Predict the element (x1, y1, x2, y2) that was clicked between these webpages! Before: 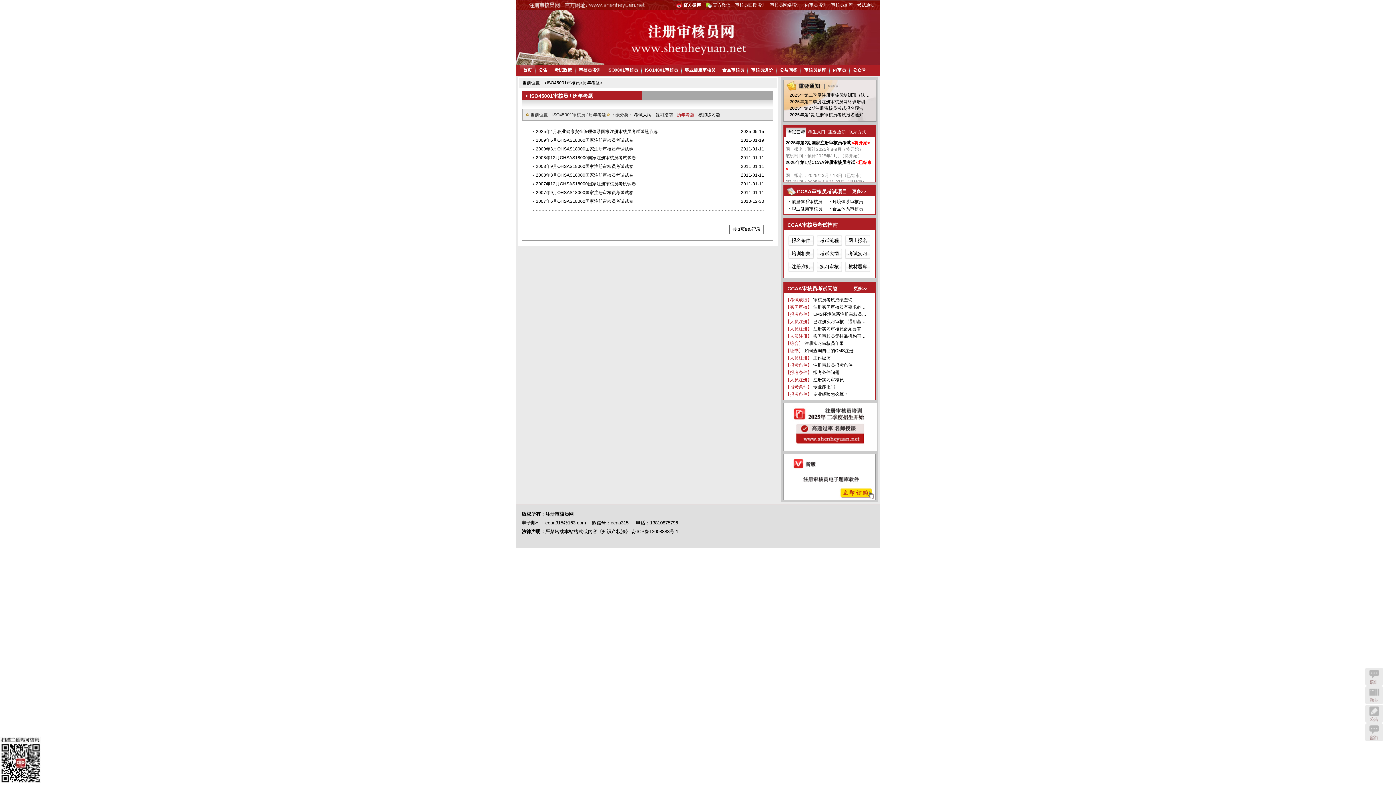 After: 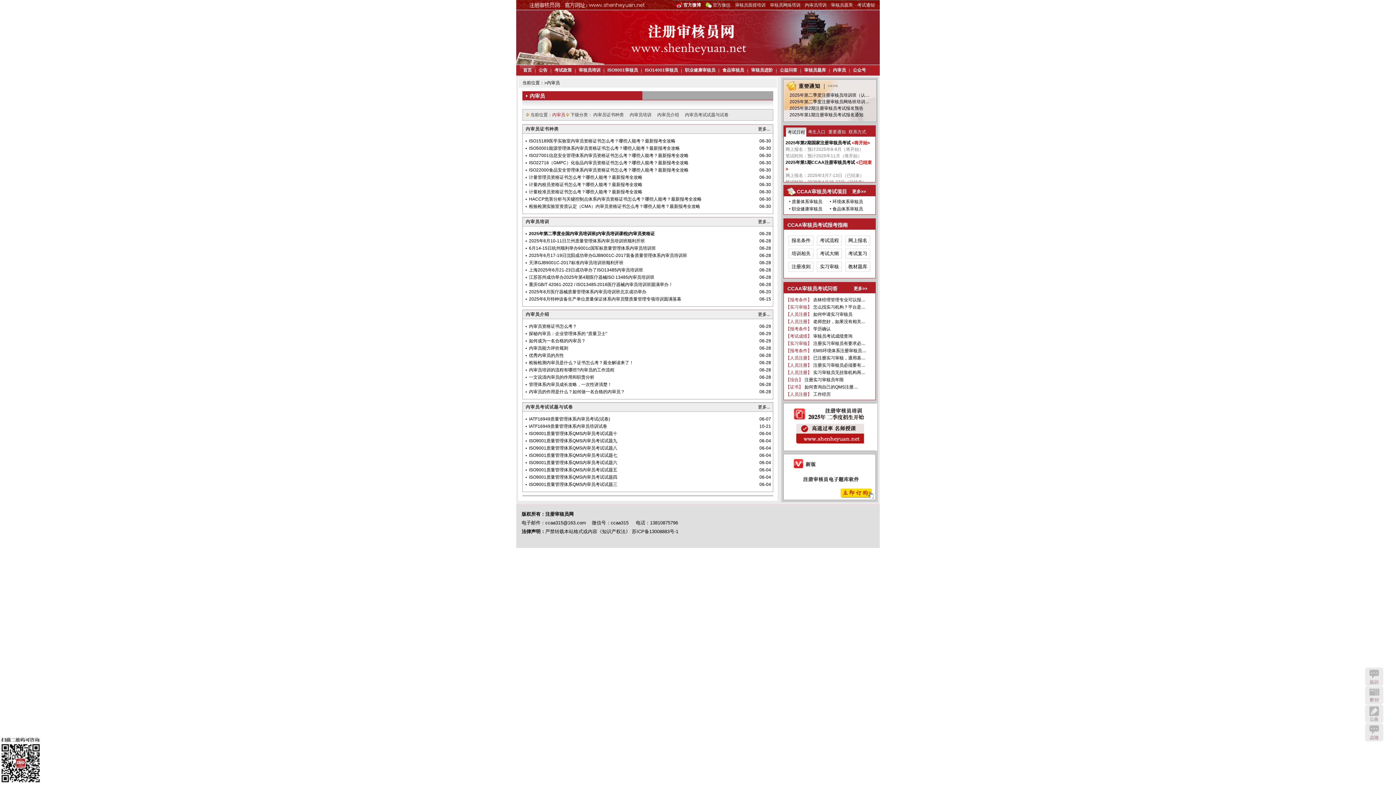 Action: bbox: (829, 65, 849, 75) label: 内审员